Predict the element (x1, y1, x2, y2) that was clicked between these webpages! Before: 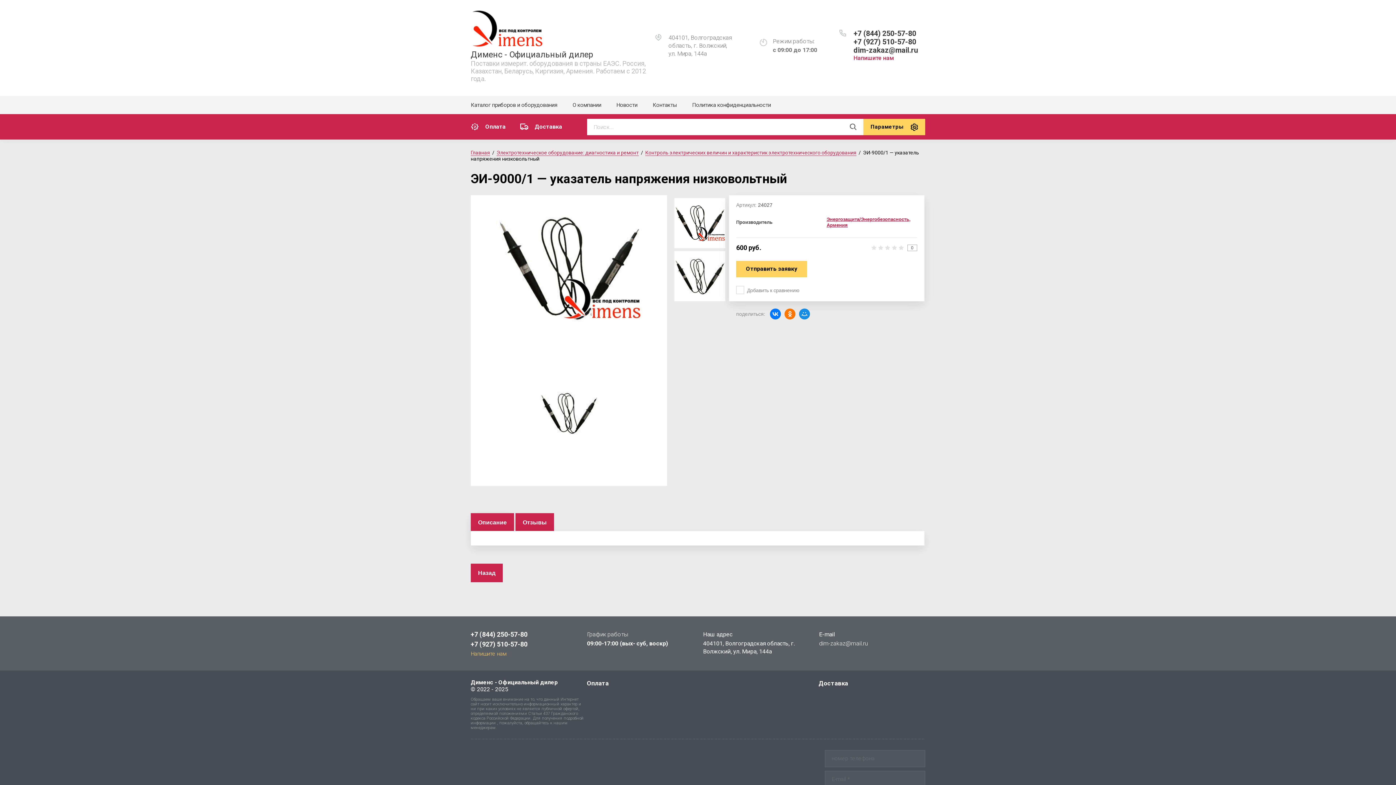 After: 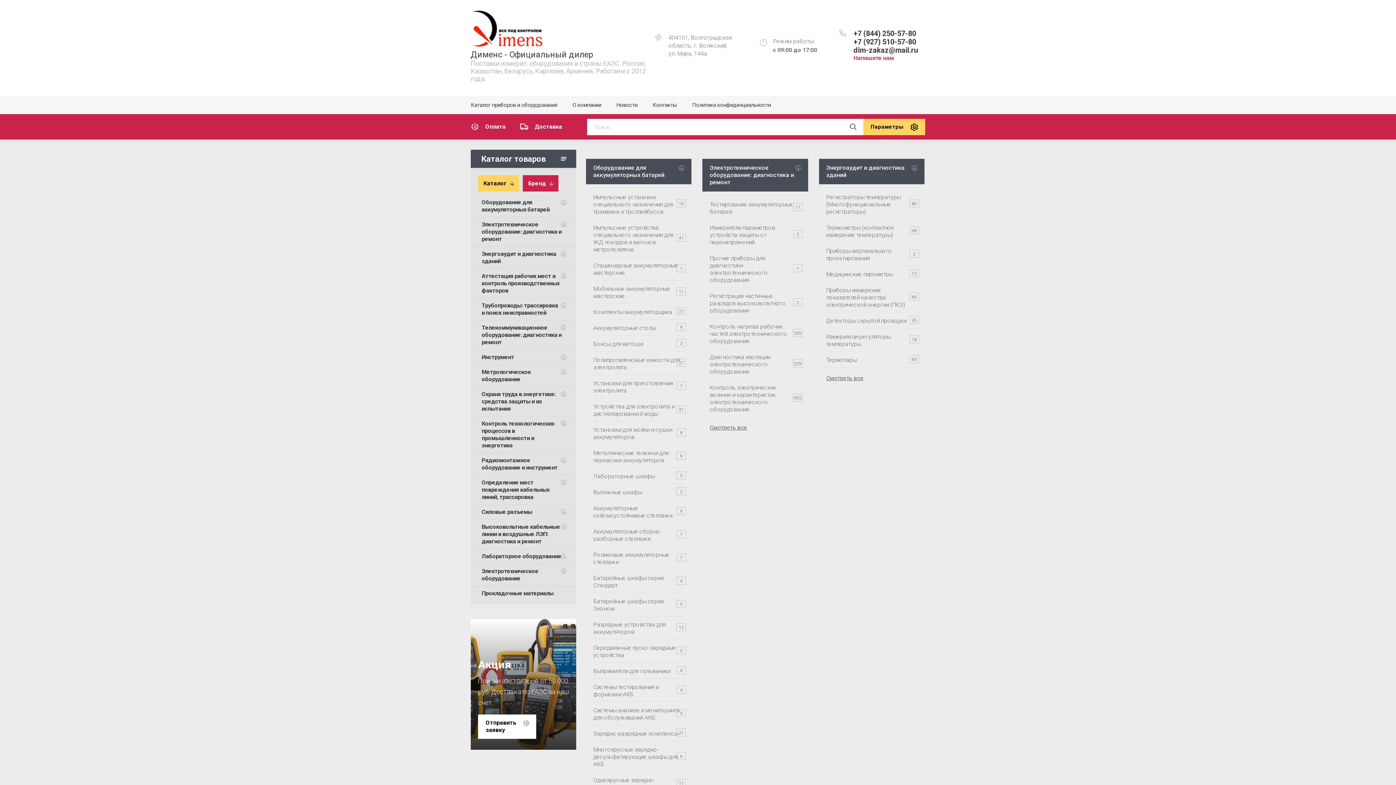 Action: bbox: (470, 96, 565, 113) label: Каталог приборов и оборудования